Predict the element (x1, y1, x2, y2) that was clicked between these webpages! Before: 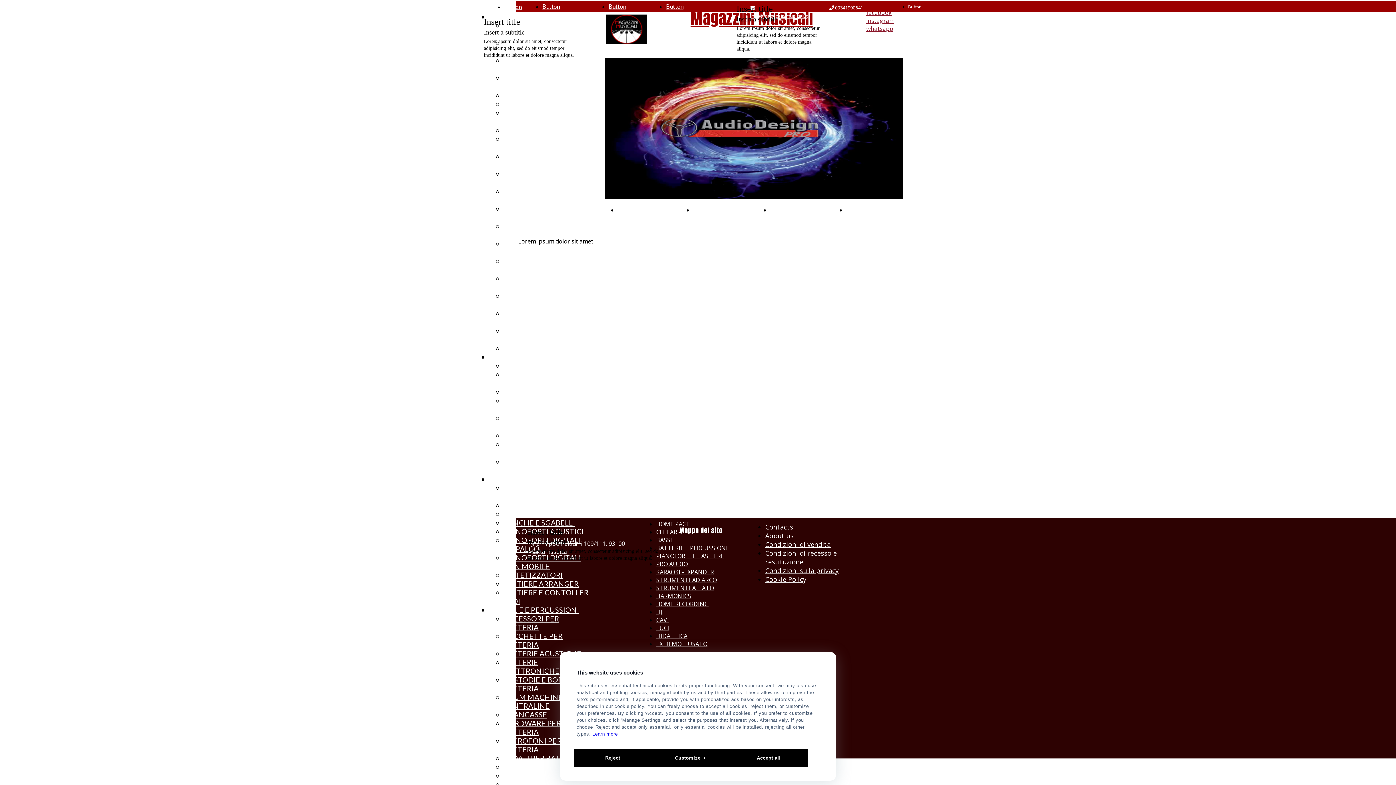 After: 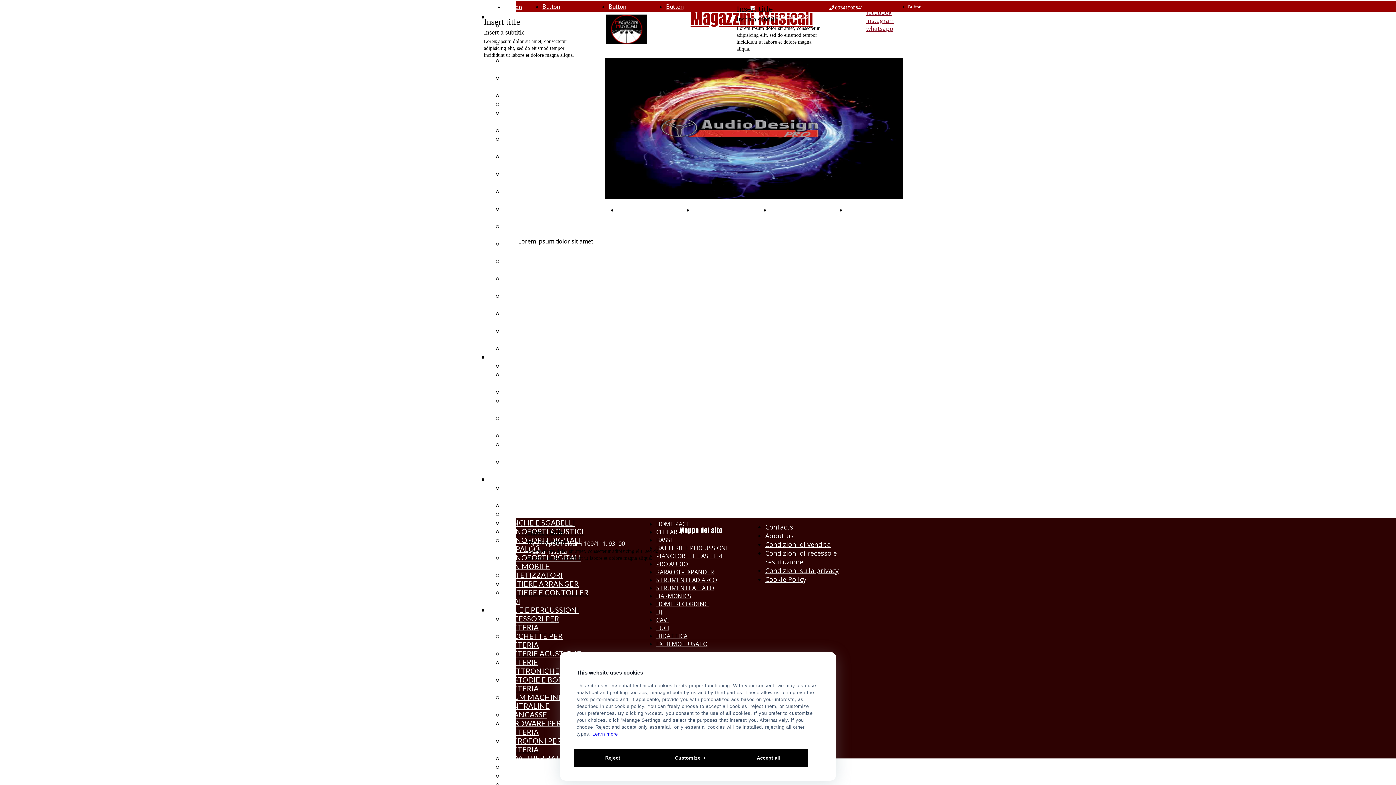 Action: label: Button bbox: (608, 2, 626, 9)